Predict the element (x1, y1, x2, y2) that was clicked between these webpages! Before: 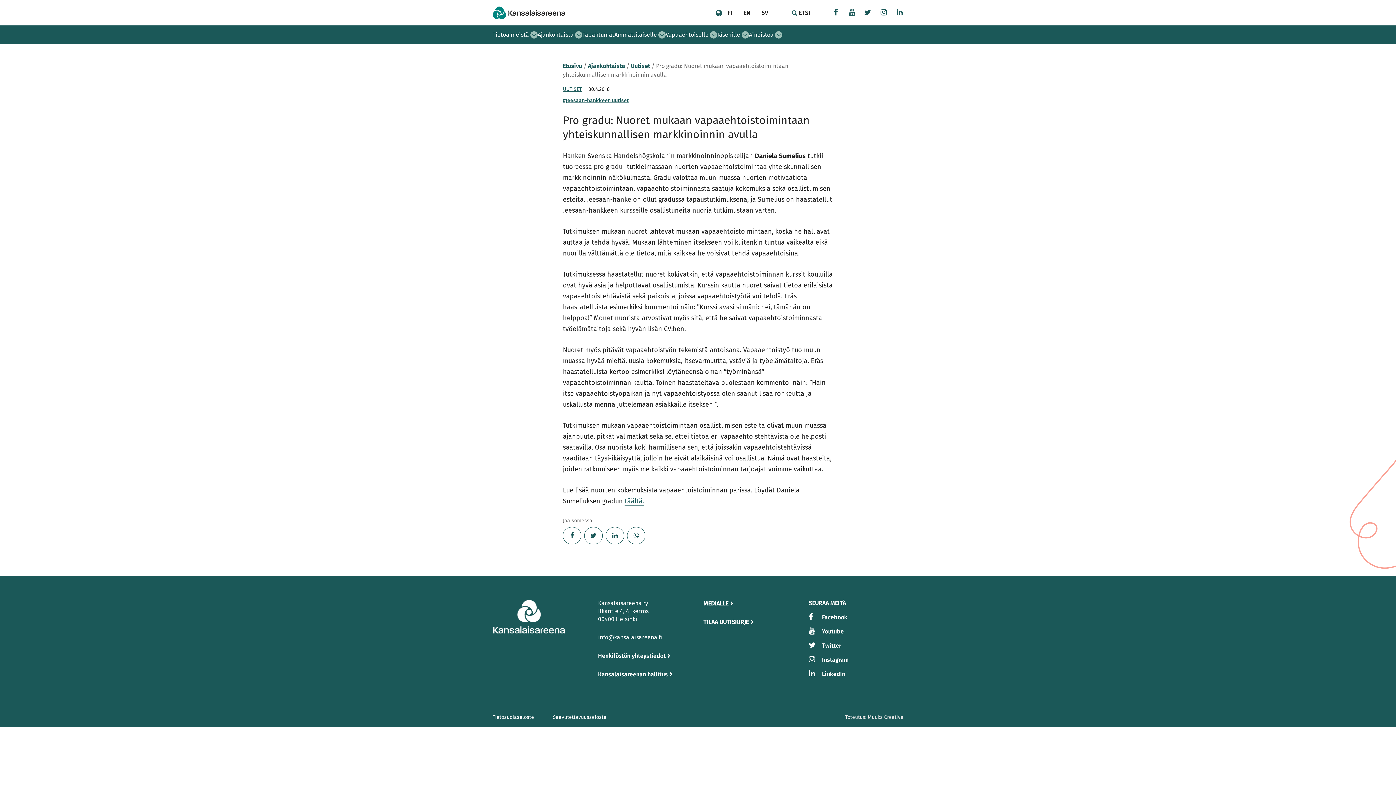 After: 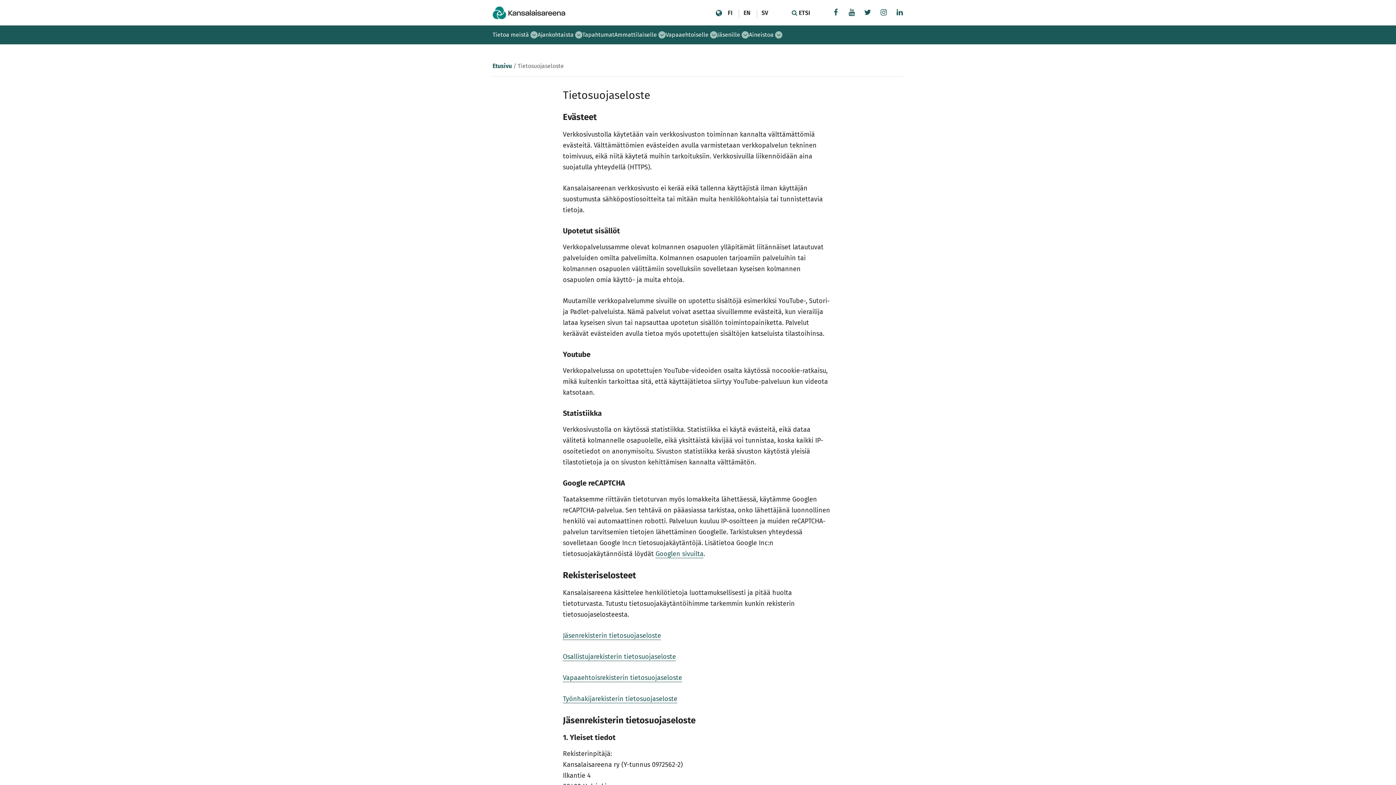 Action: label: Tietosuojaseloste bbox: (492, 714, 534, 720)